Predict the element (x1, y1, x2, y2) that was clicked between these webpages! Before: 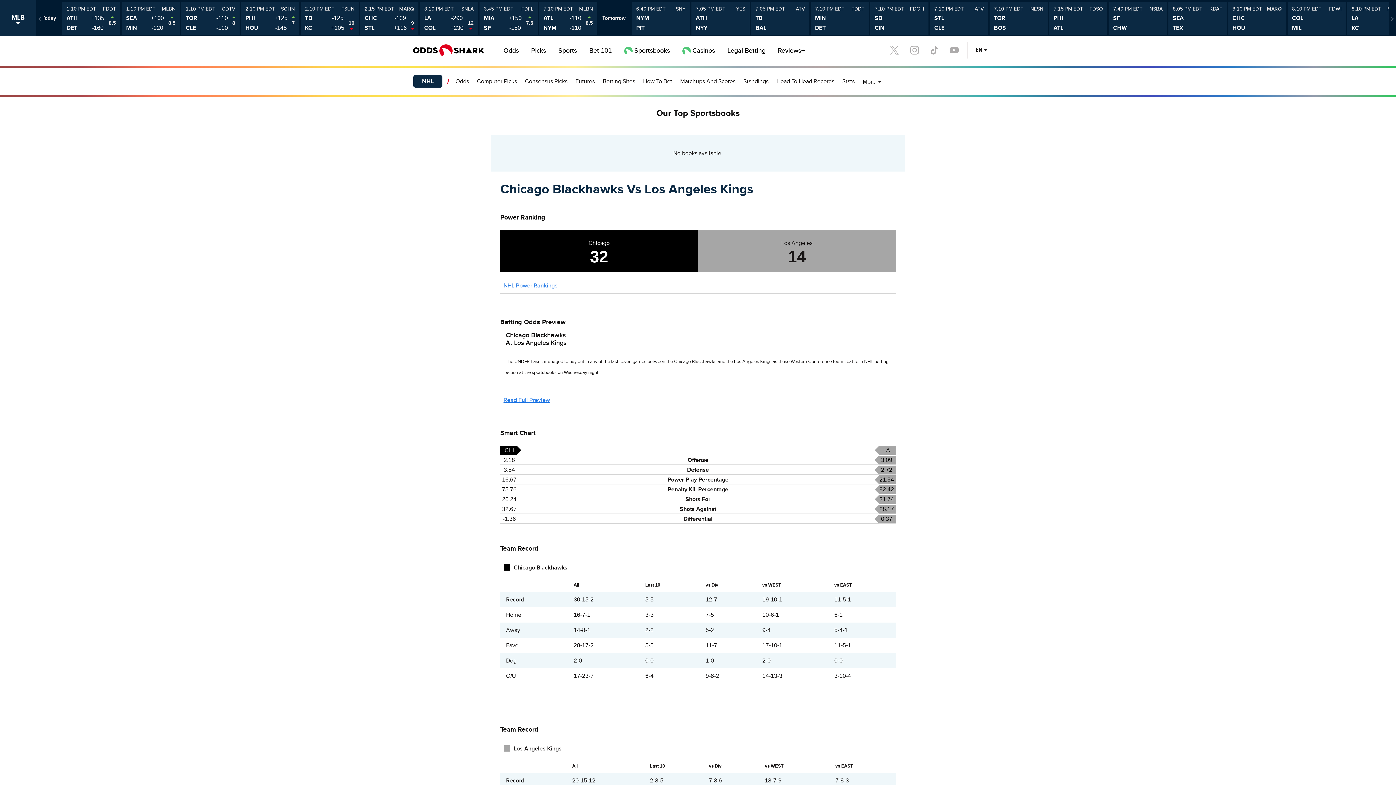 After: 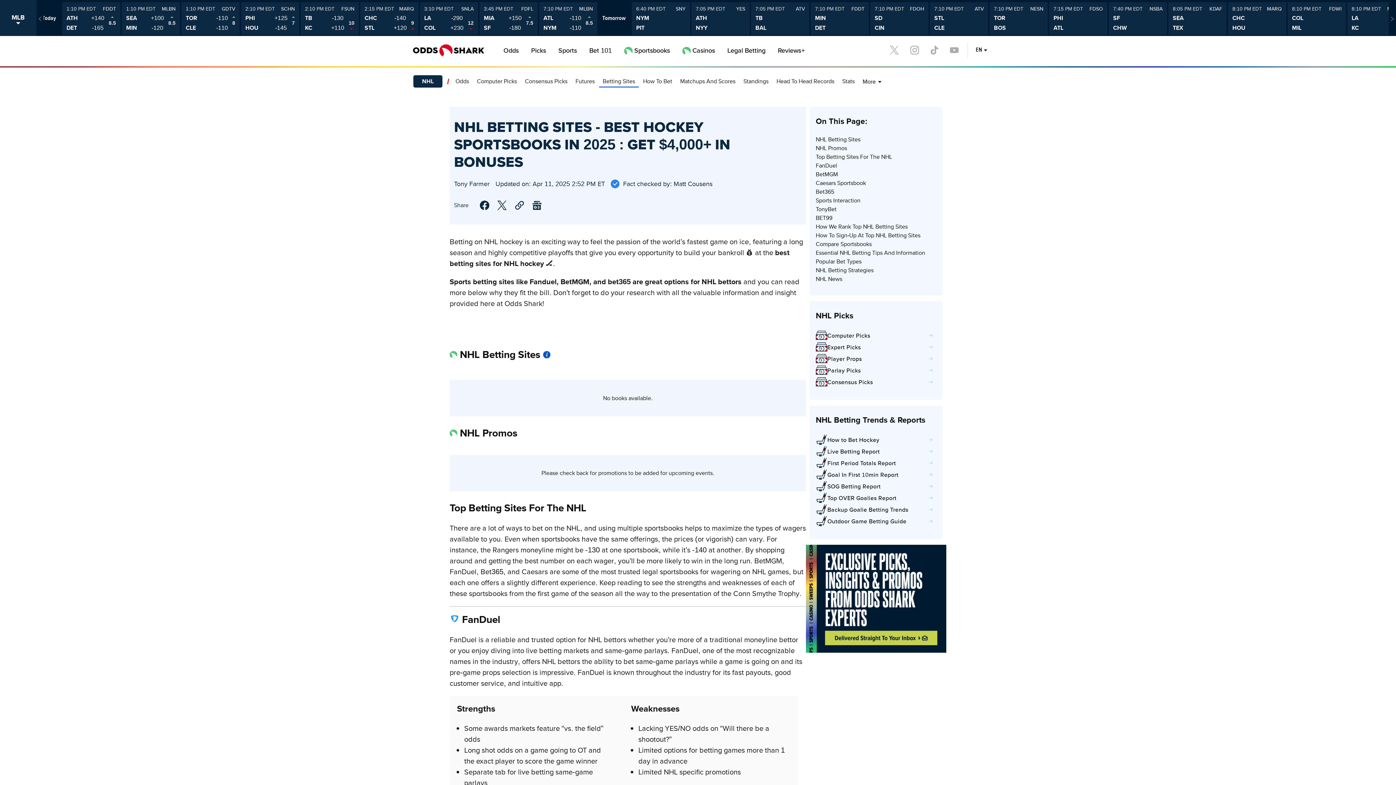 Action: bbox: (599, 75, 638, 87) label: Betting Sites